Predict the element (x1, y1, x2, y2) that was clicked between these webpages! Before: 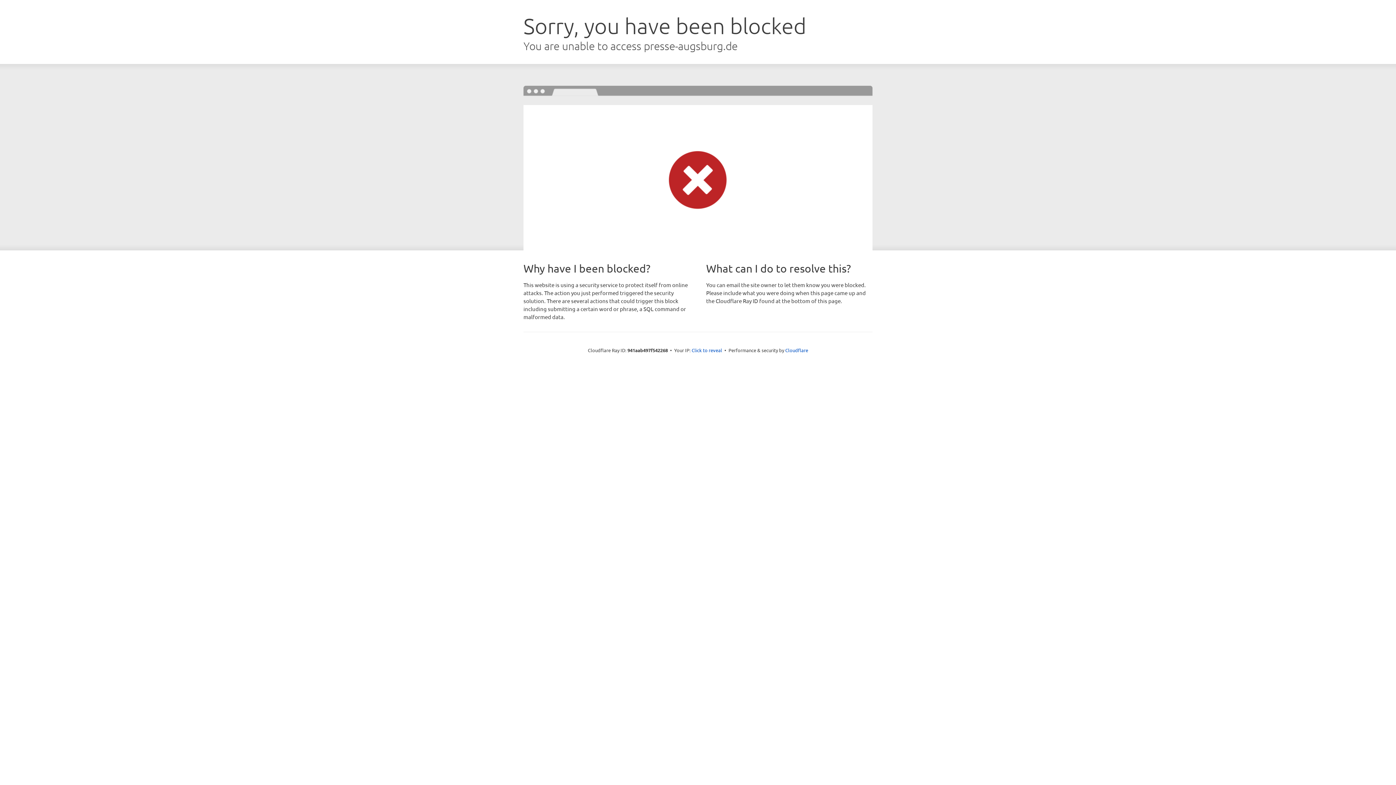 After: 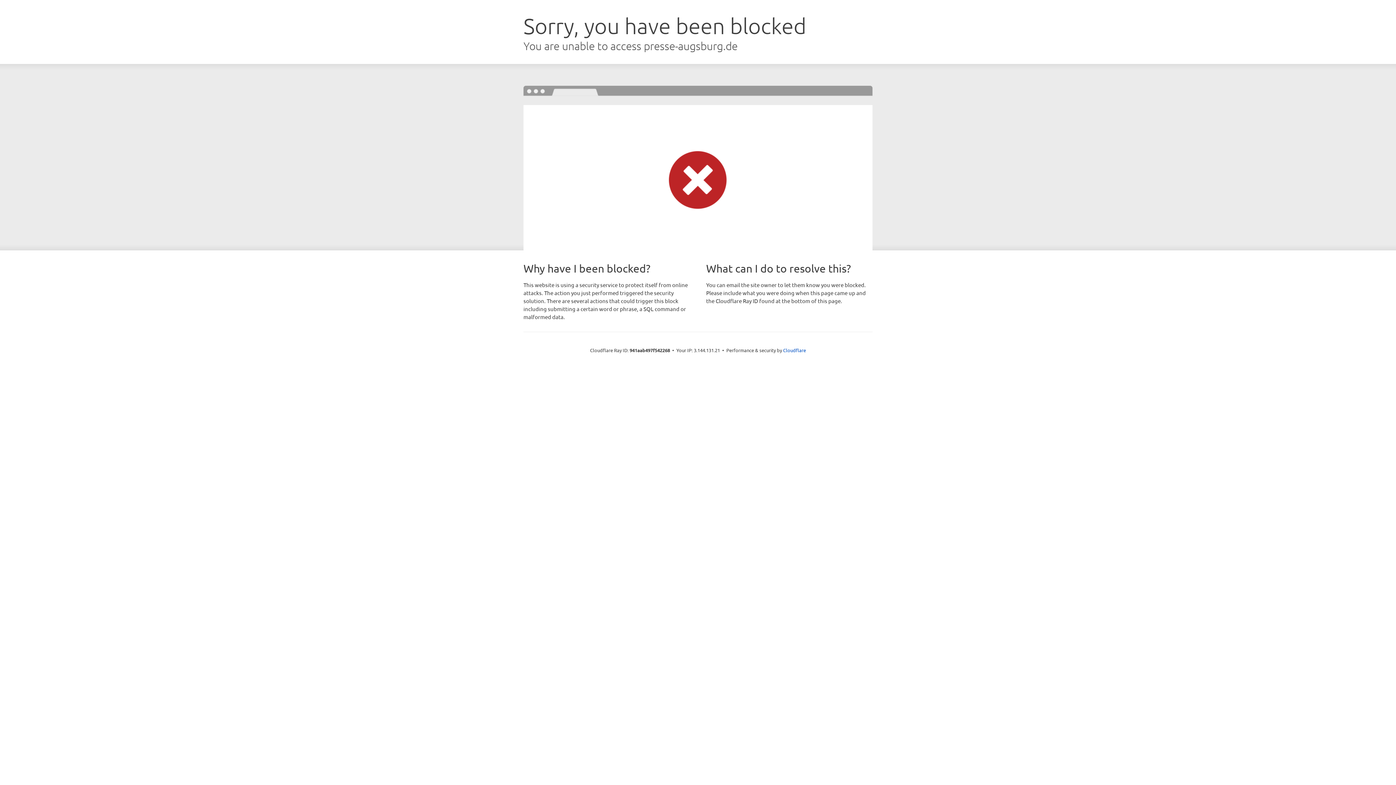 Action: label: Click to reveal bbox: (691, 346, 722, 353)